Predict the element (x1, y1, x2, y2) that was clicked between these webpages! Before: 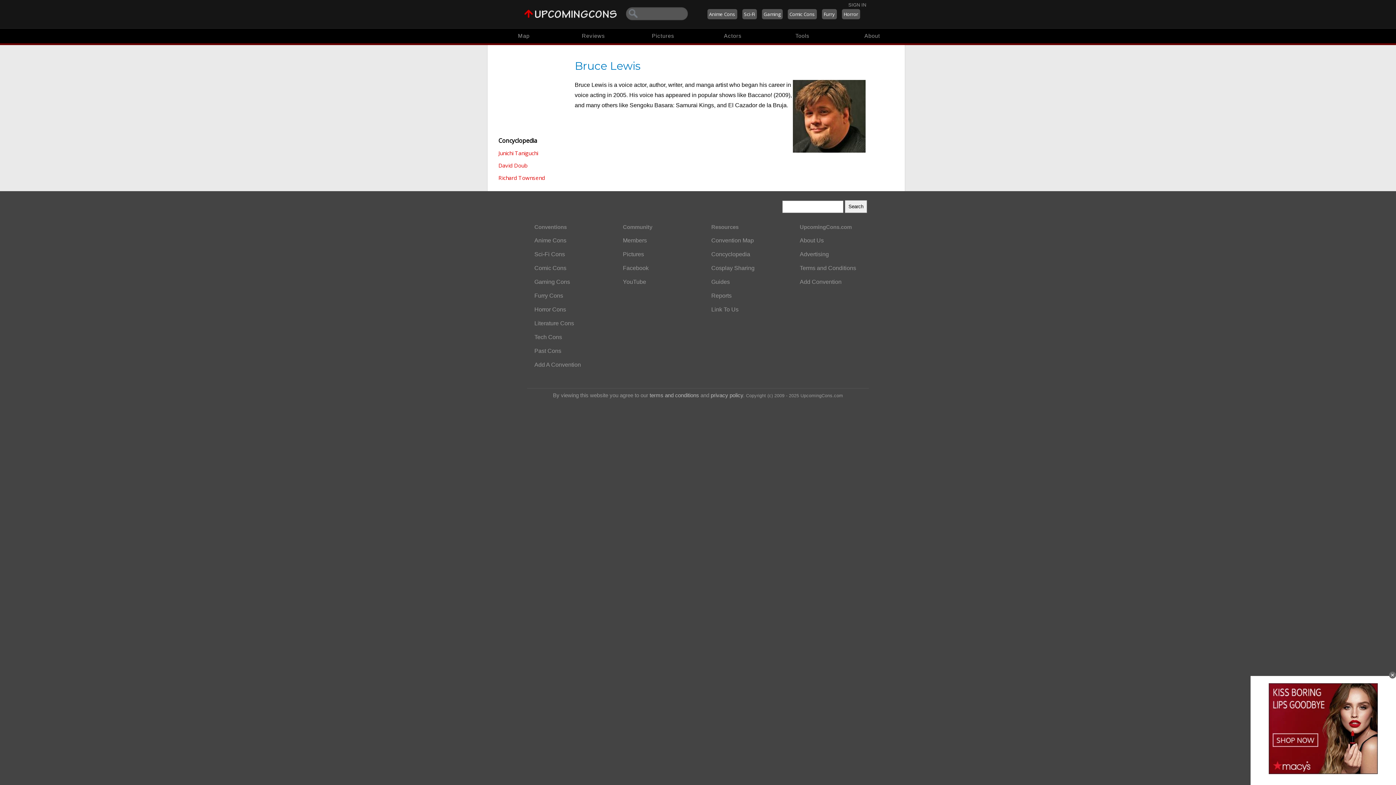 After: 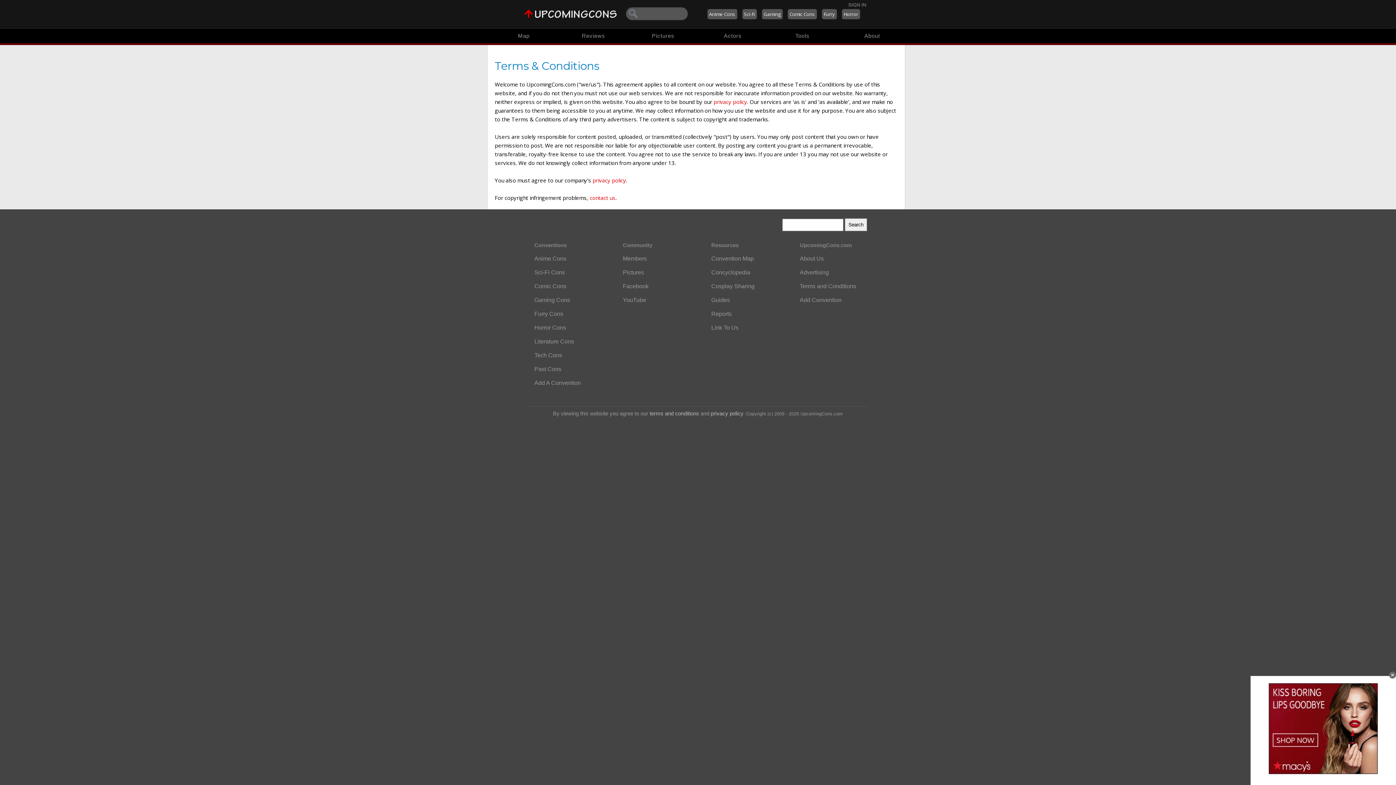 Action: label: terms and conditions bbox: (649, 392, 699, 398)